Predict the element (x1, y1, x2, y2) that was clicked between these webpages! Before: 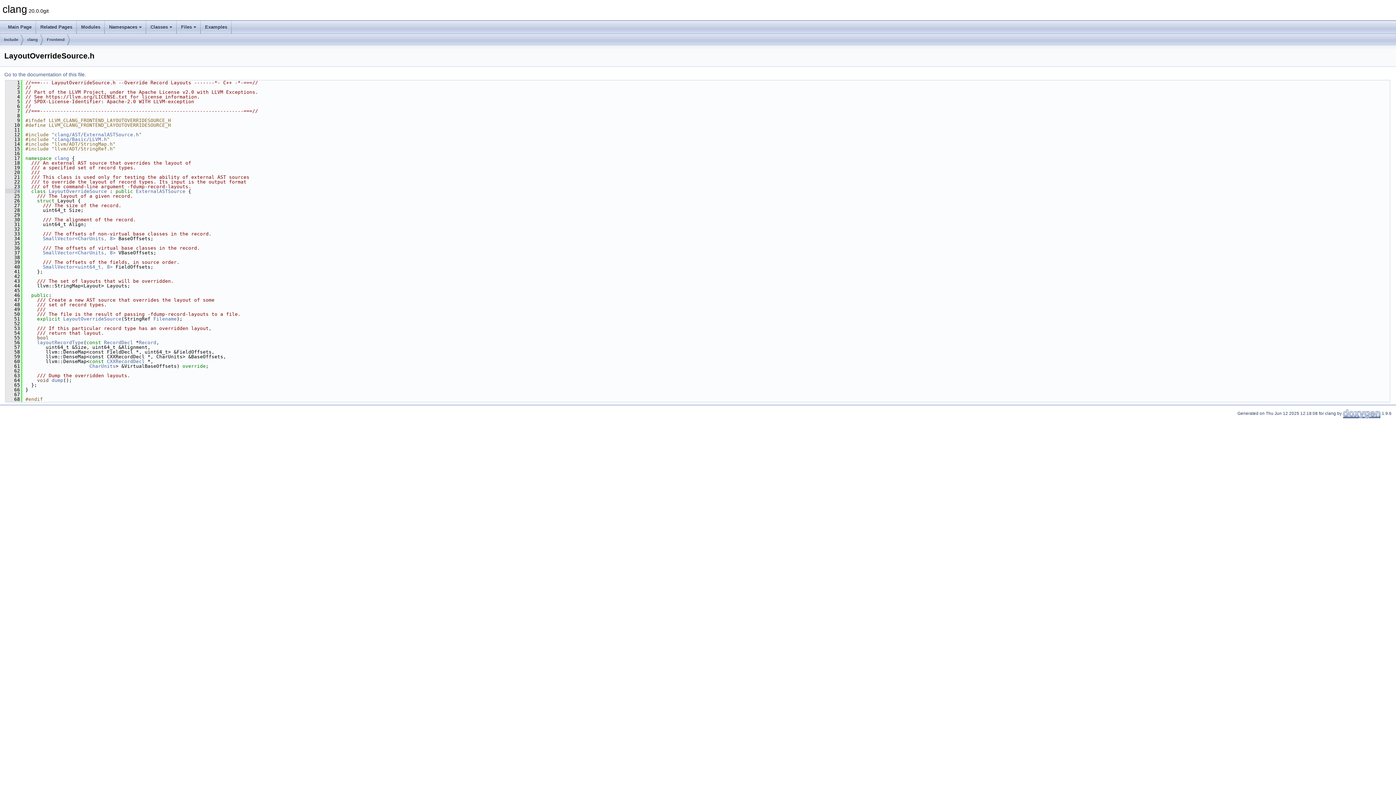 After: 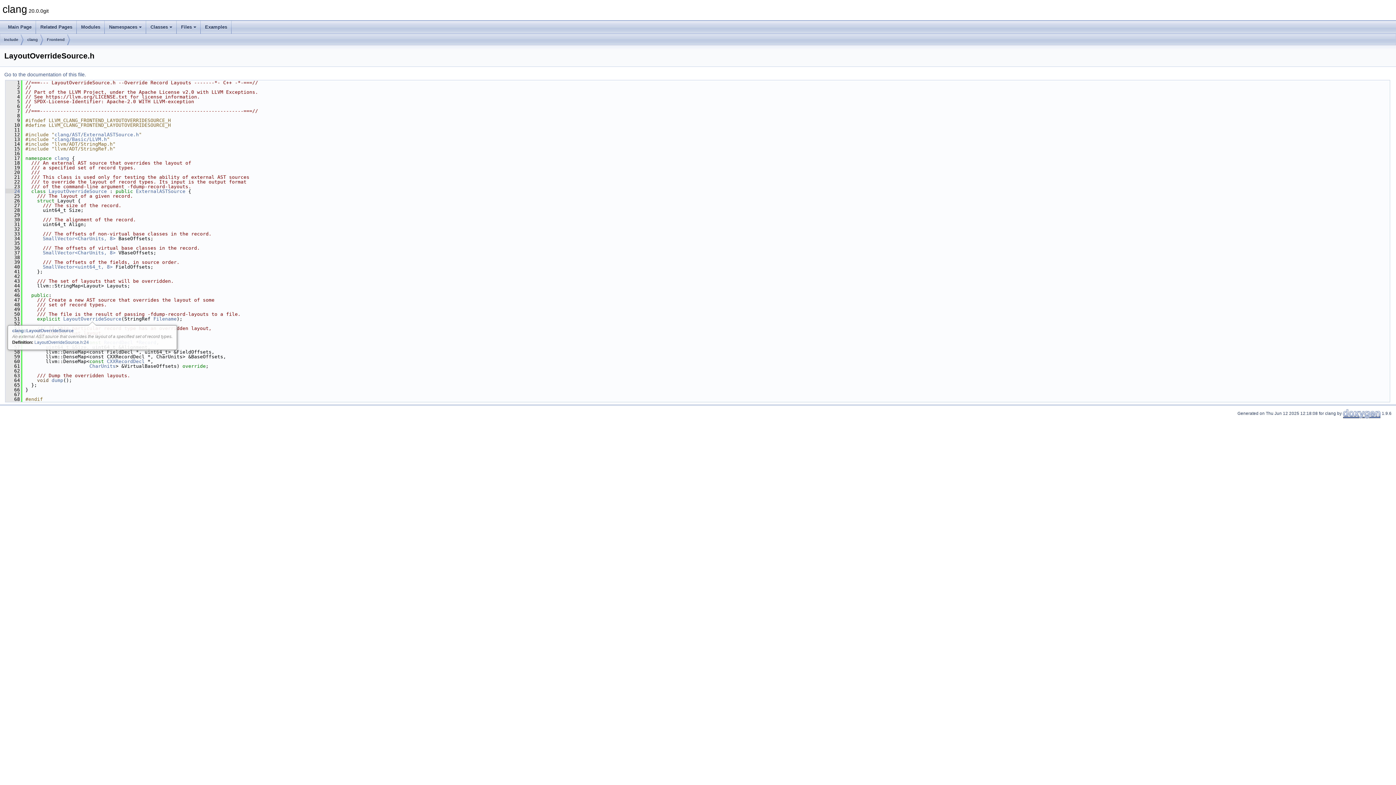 Action: bbox: (63, 316, 121, 321) label: LayoutOverrideSource